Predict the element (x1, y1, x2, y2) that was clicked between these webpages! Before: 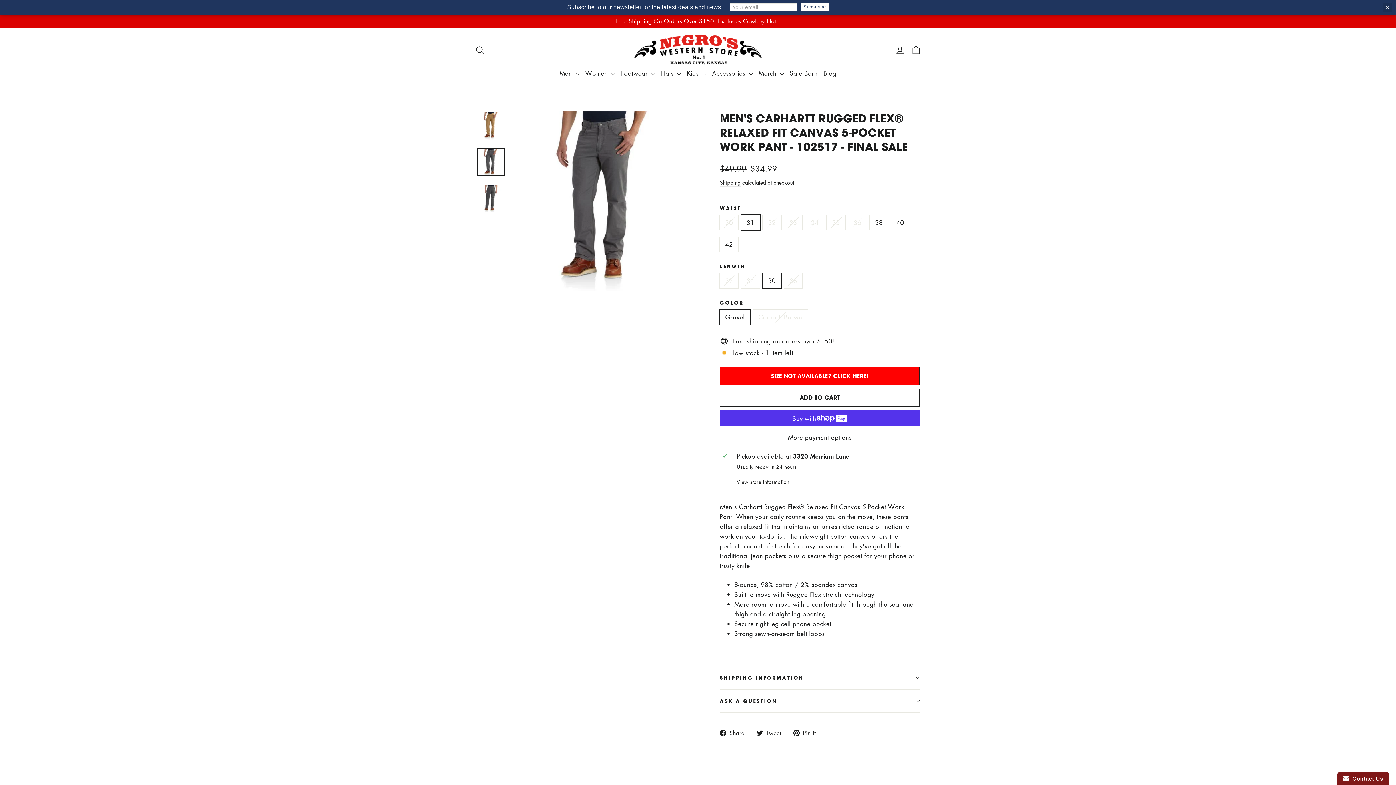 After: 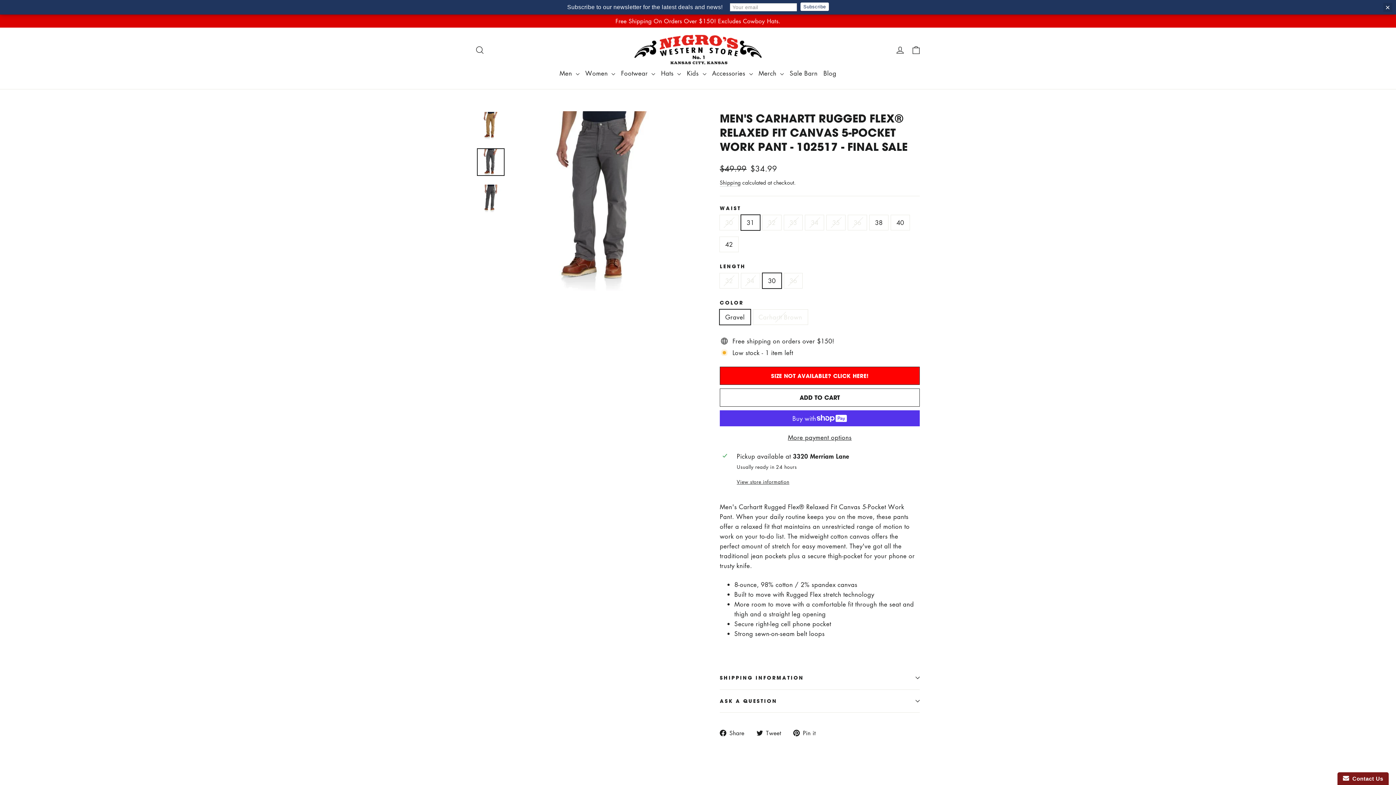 Action: label: Subscribe bbox: (800, 2, 828, 10)